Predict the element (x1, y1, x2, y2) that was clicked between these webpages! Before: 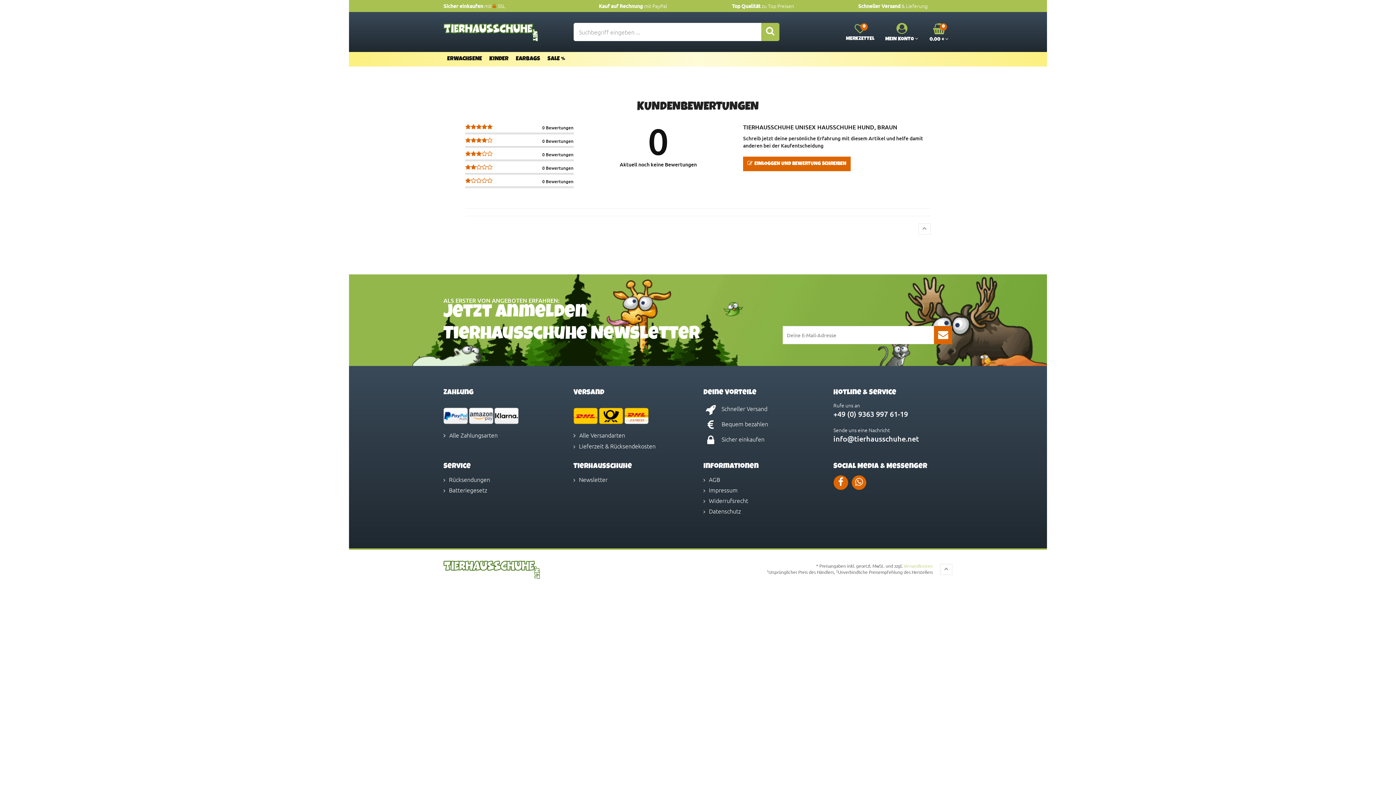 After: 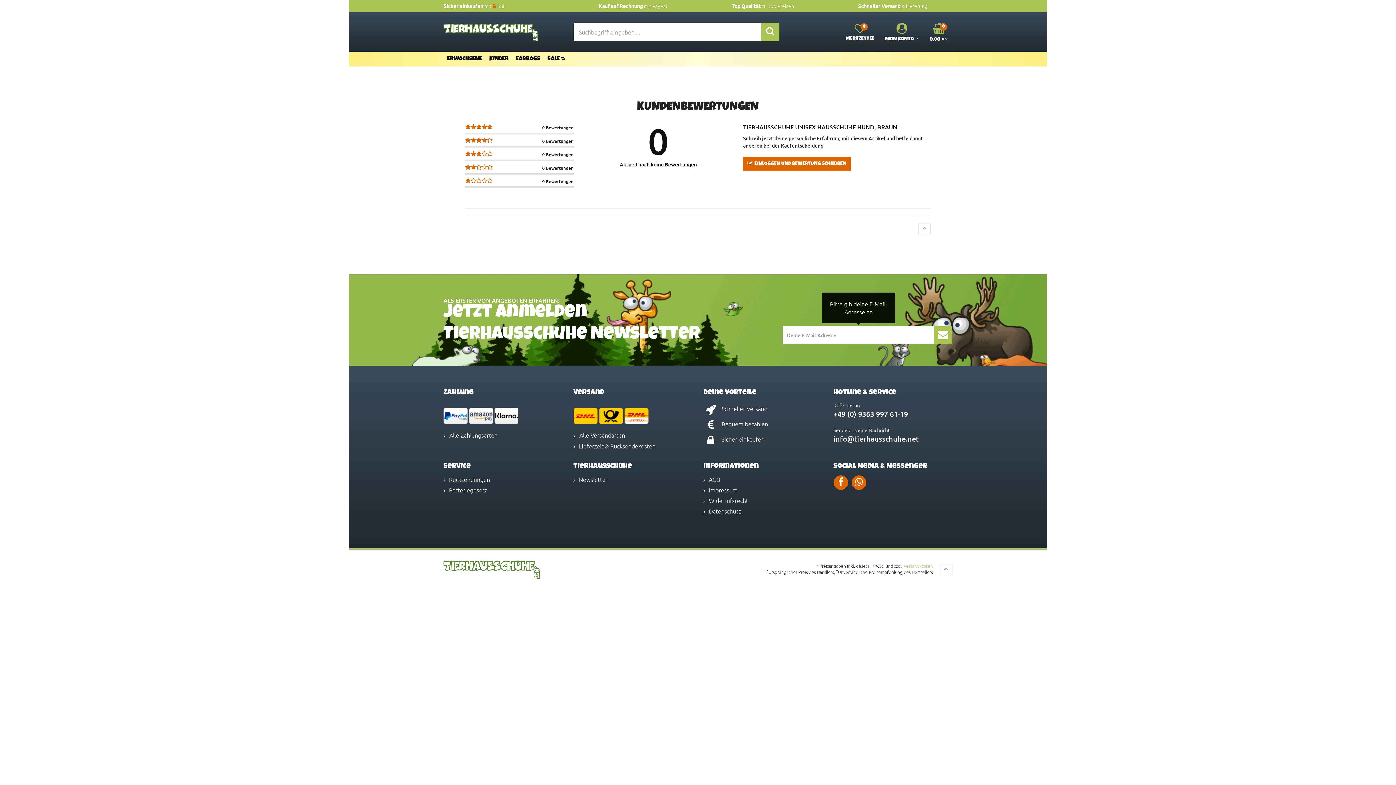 Action: bbox: (934, 326, 952, 344)